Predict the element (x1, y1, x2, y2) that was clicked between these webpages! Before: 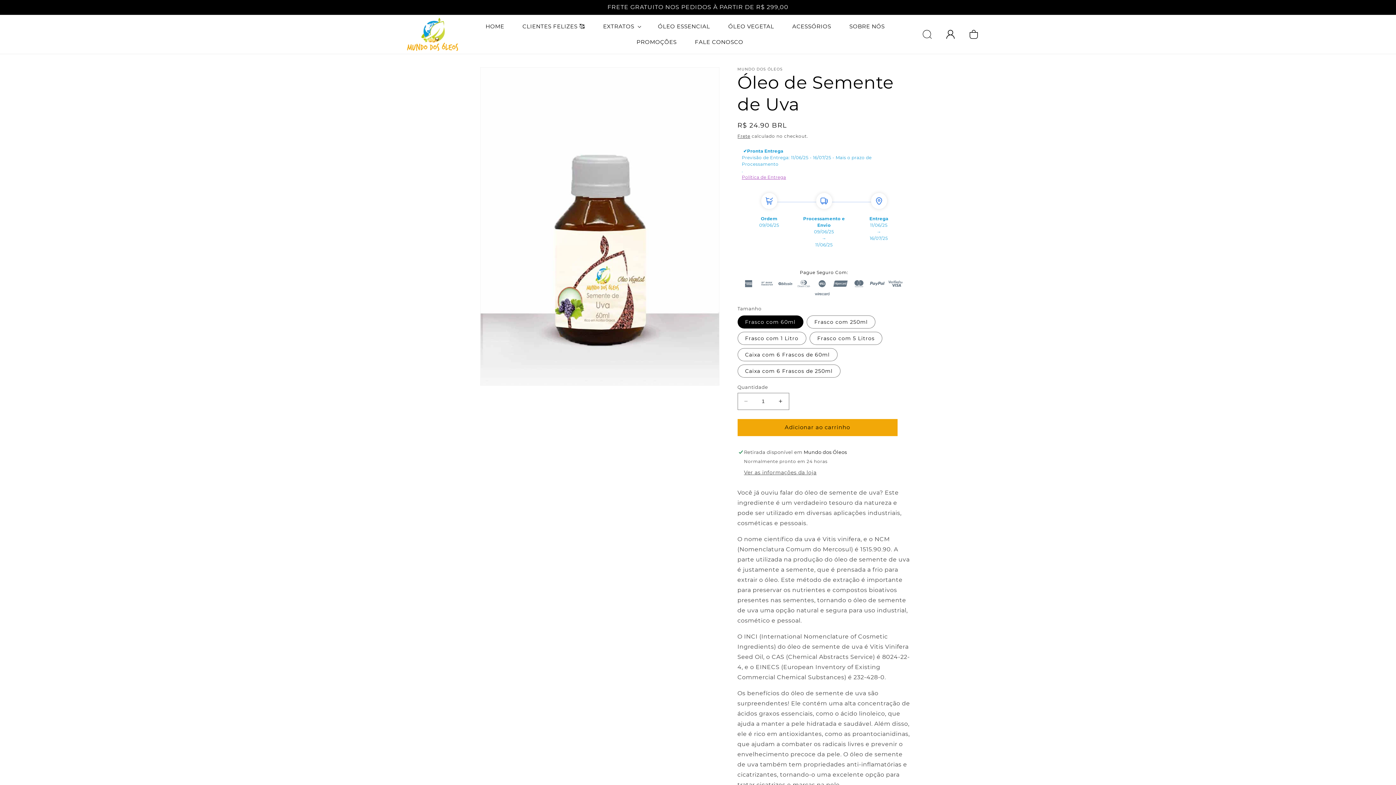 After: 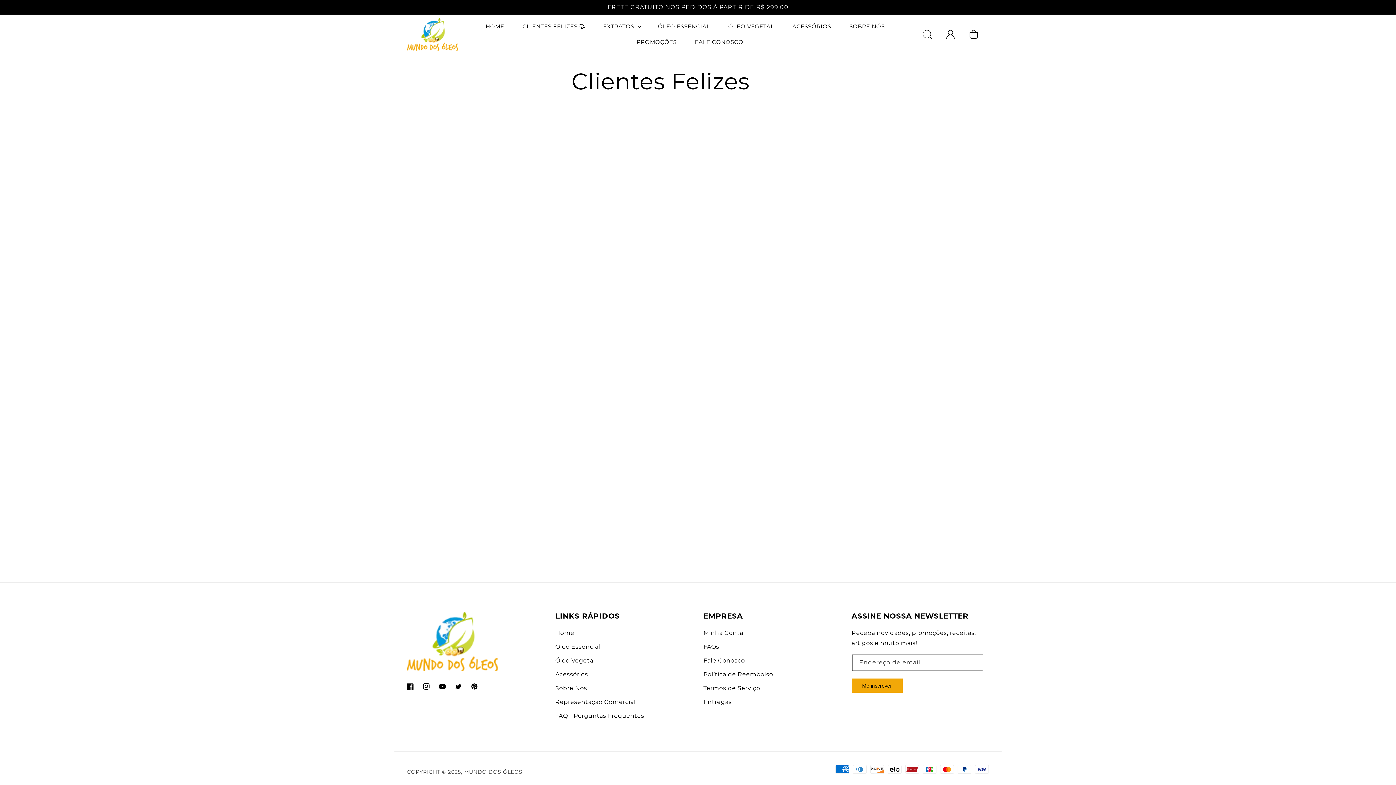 Action: bbox: (518, 18, 589, 34) label: CLIENTES FELIZES 🥰